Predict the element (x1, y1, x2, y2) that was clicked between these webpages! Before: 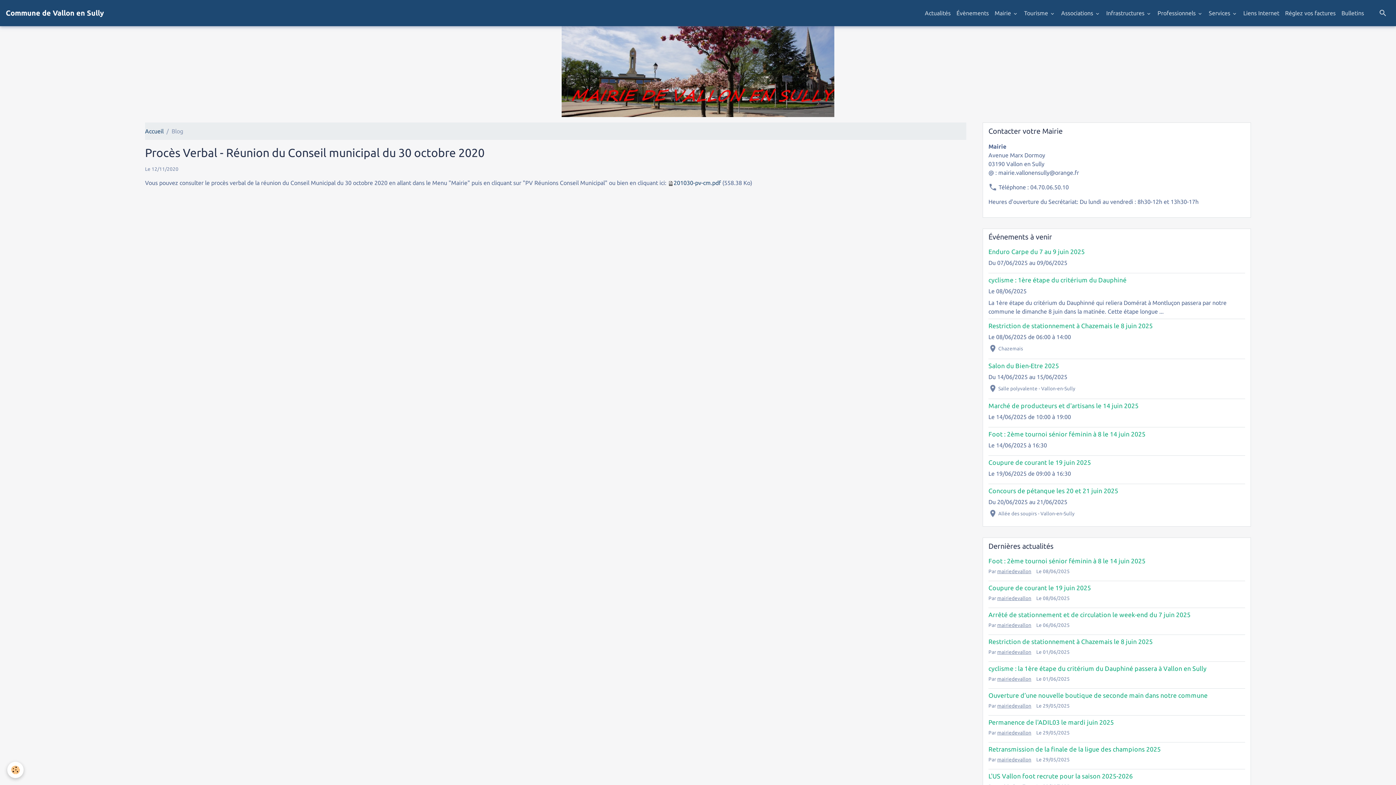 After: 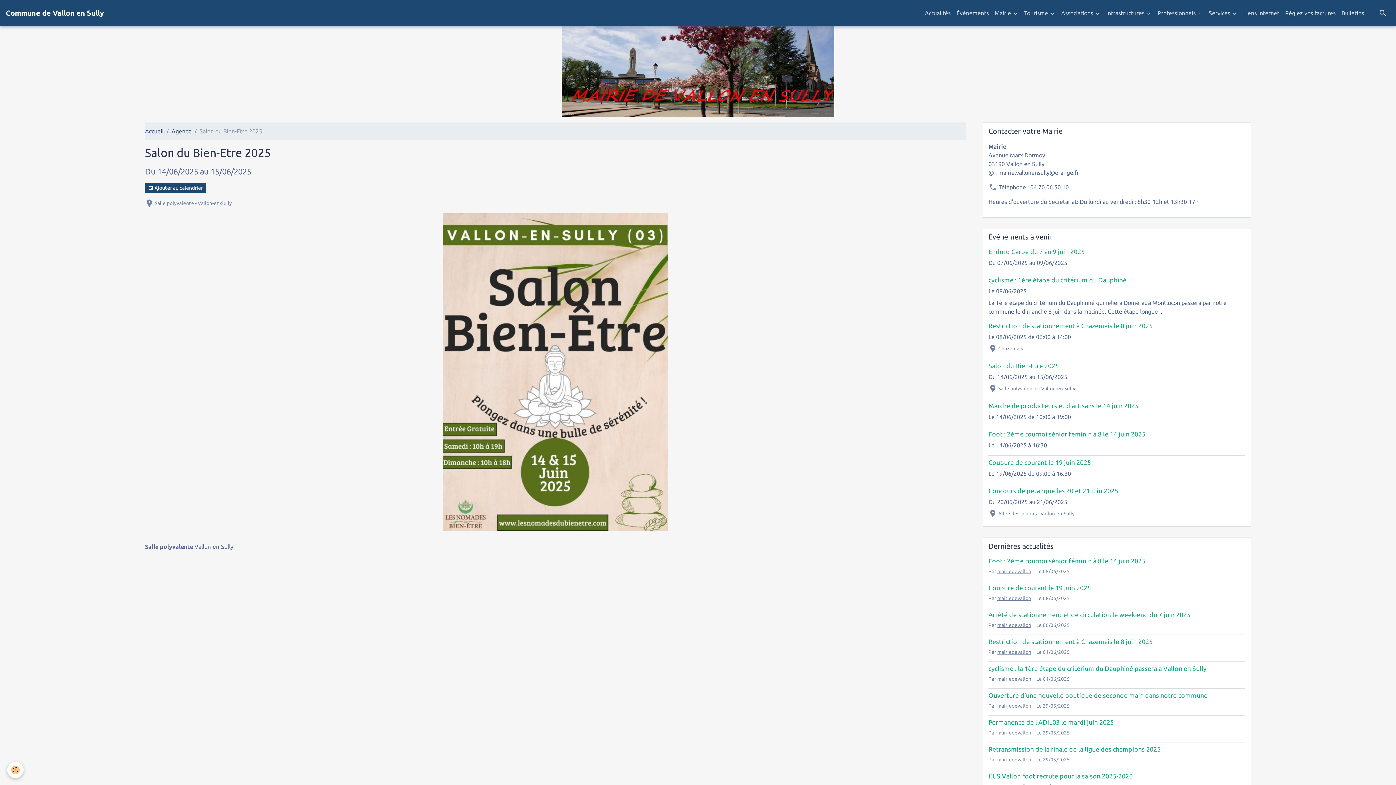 Action: label: Salon du Bien-Etre 2025 bbox: (988, 362, 1059, 369)